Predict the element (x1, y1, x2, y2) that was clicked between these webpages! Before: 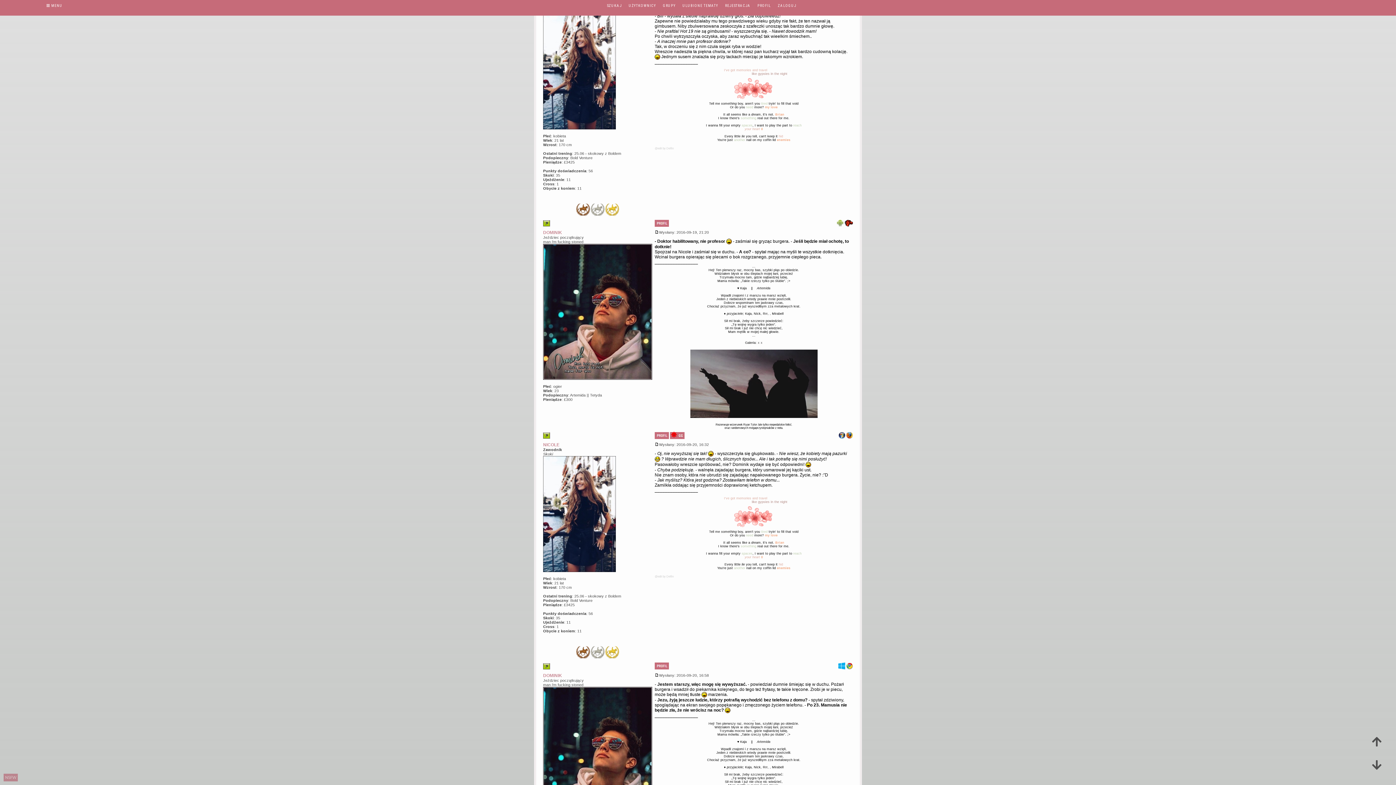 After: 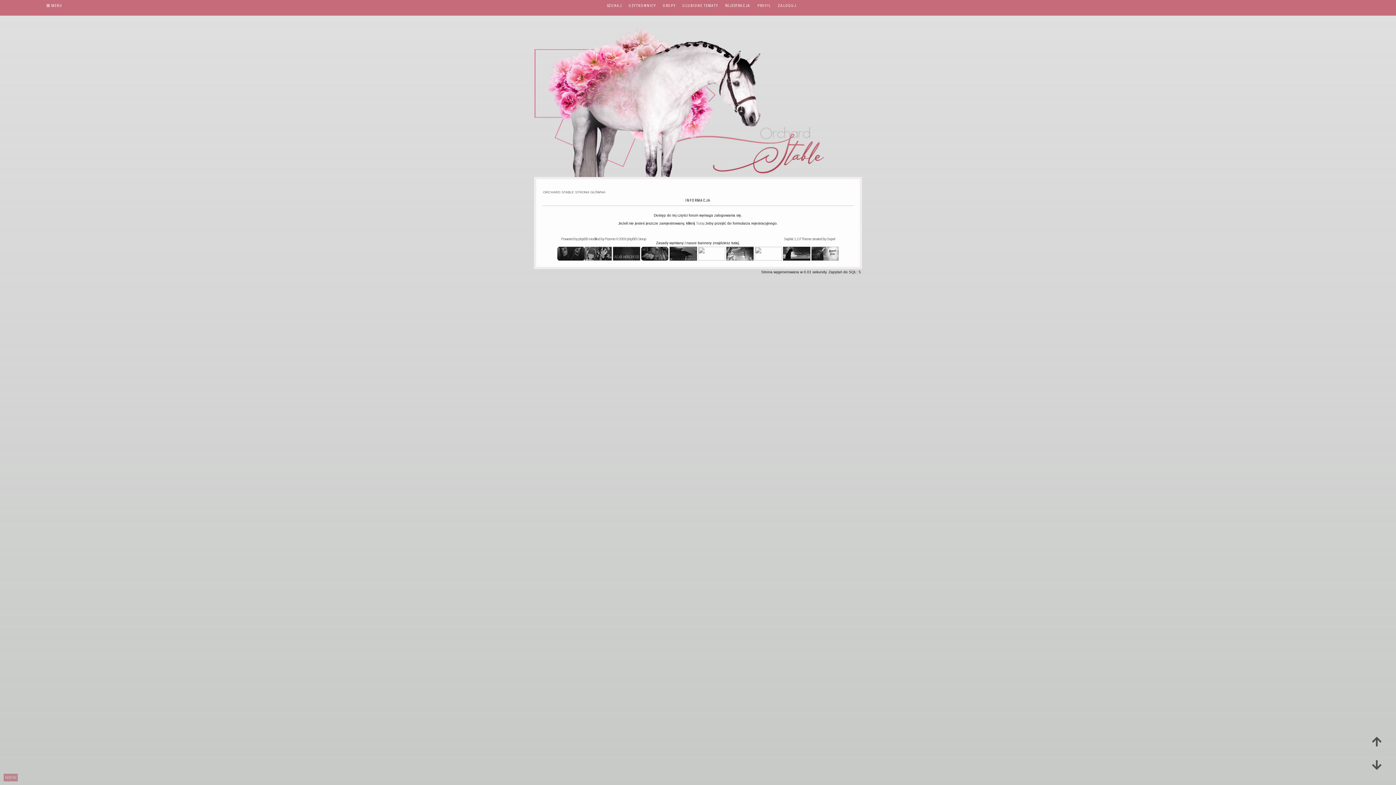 Action: bbox: (654, 666, 669, 670)